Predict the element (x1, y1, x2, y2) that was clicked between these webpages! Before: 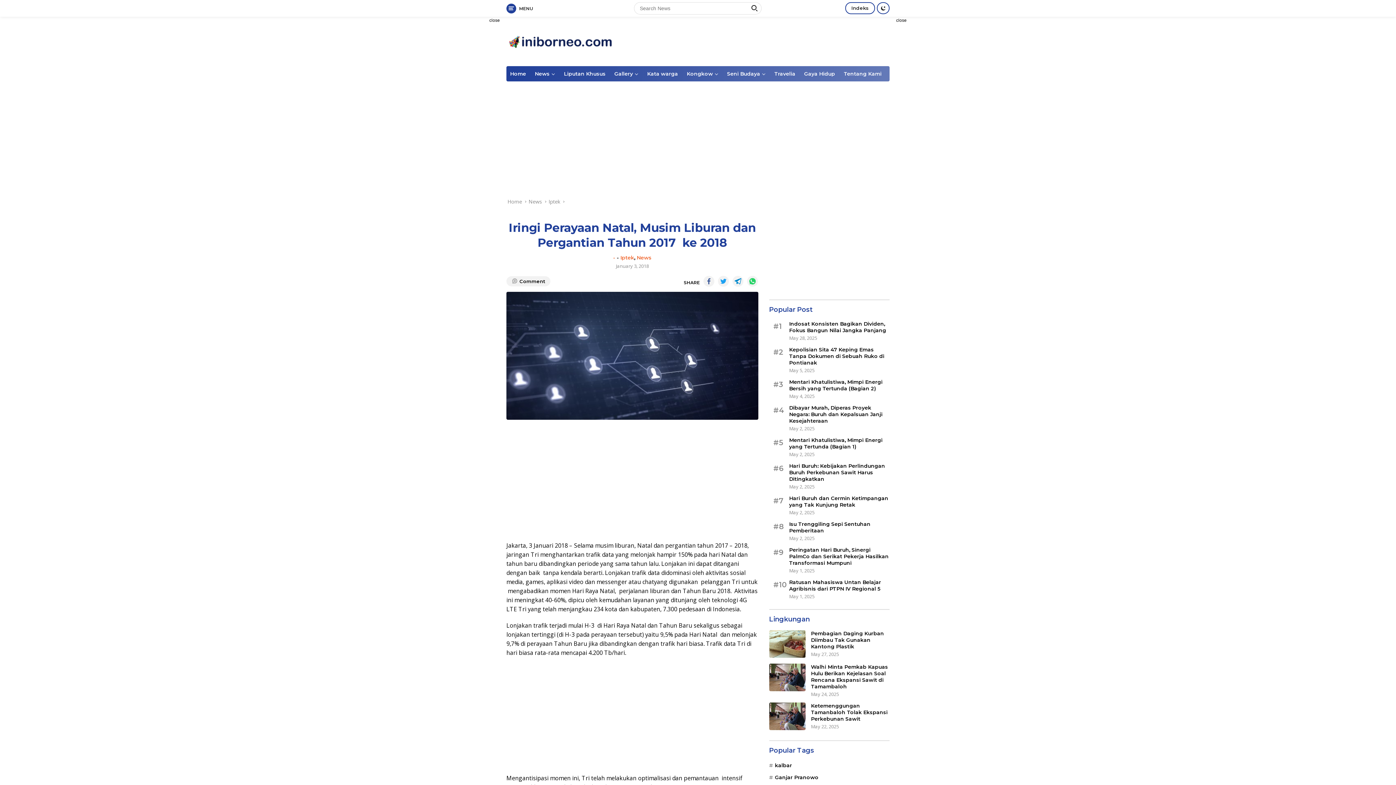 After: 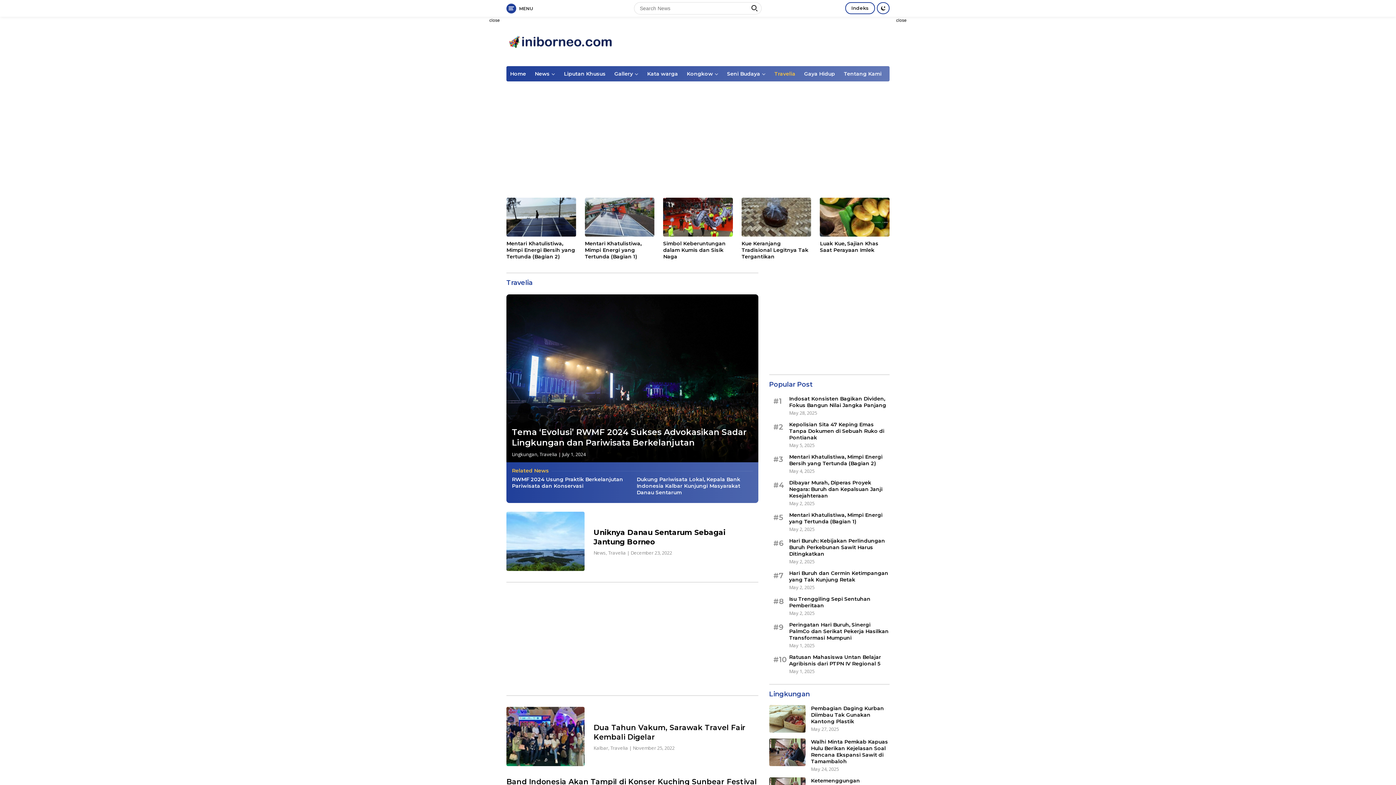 Action: label: Travelia bbox: (770, 66, 799, 81)